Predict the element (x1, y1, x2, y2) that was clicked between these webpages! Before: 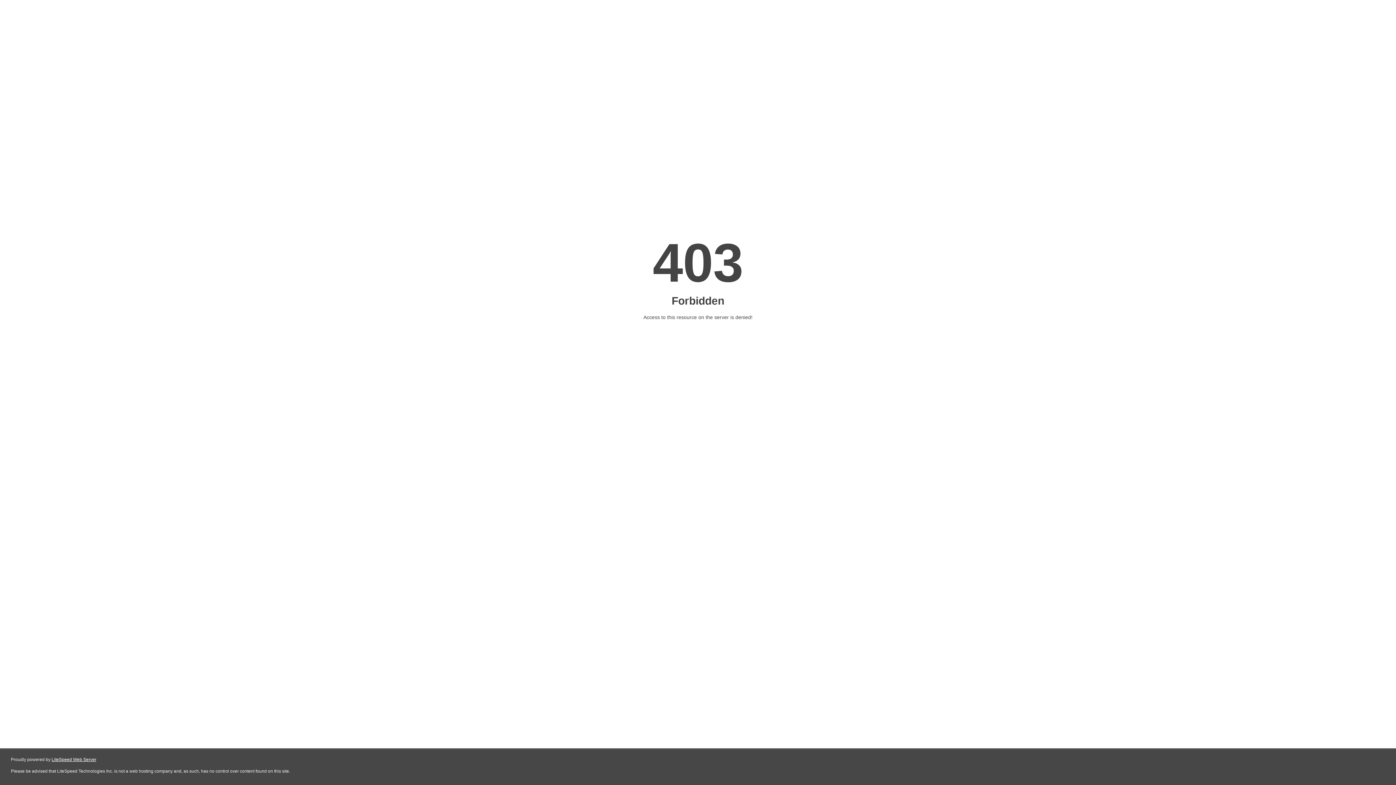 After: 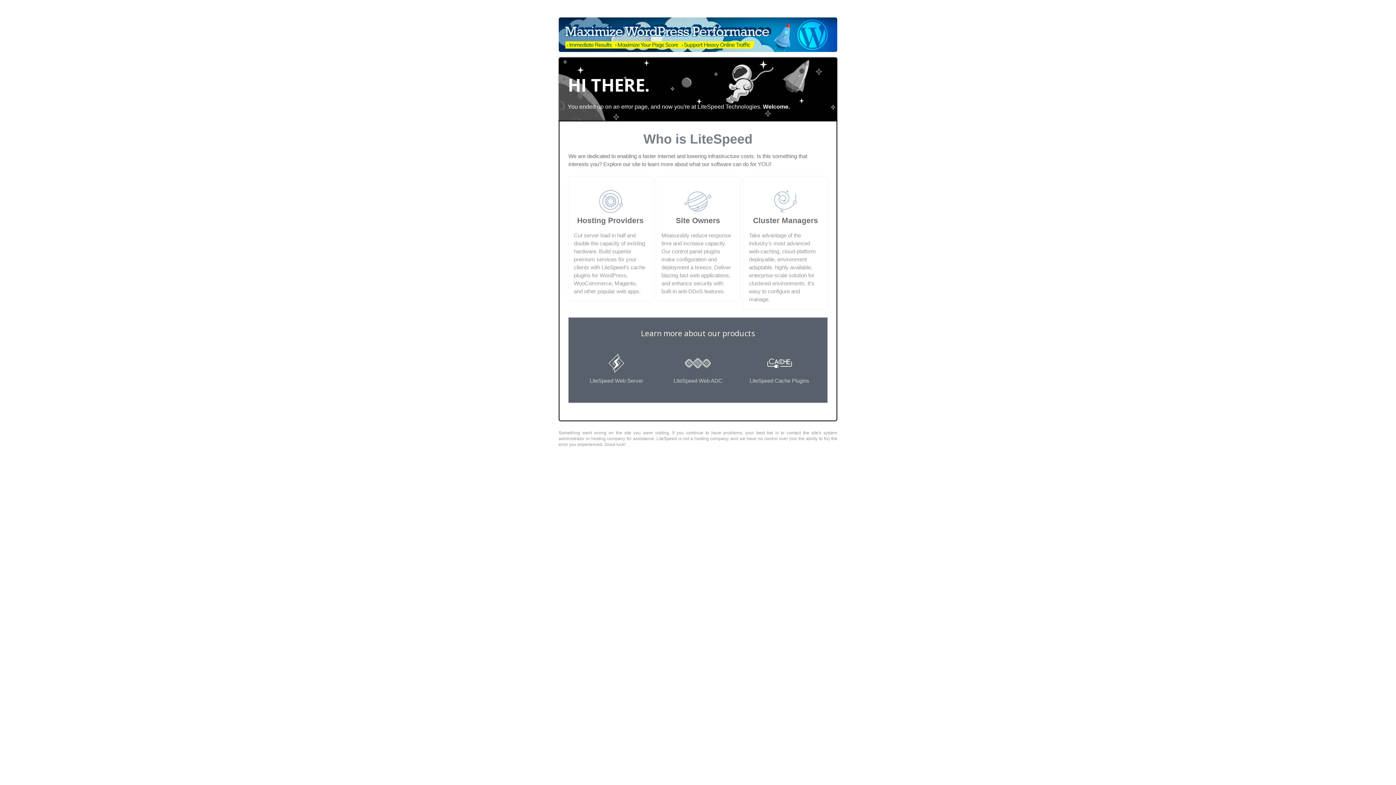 Action: bbox: (51, 757, 96, 762) label: LiteSpeed Web Server